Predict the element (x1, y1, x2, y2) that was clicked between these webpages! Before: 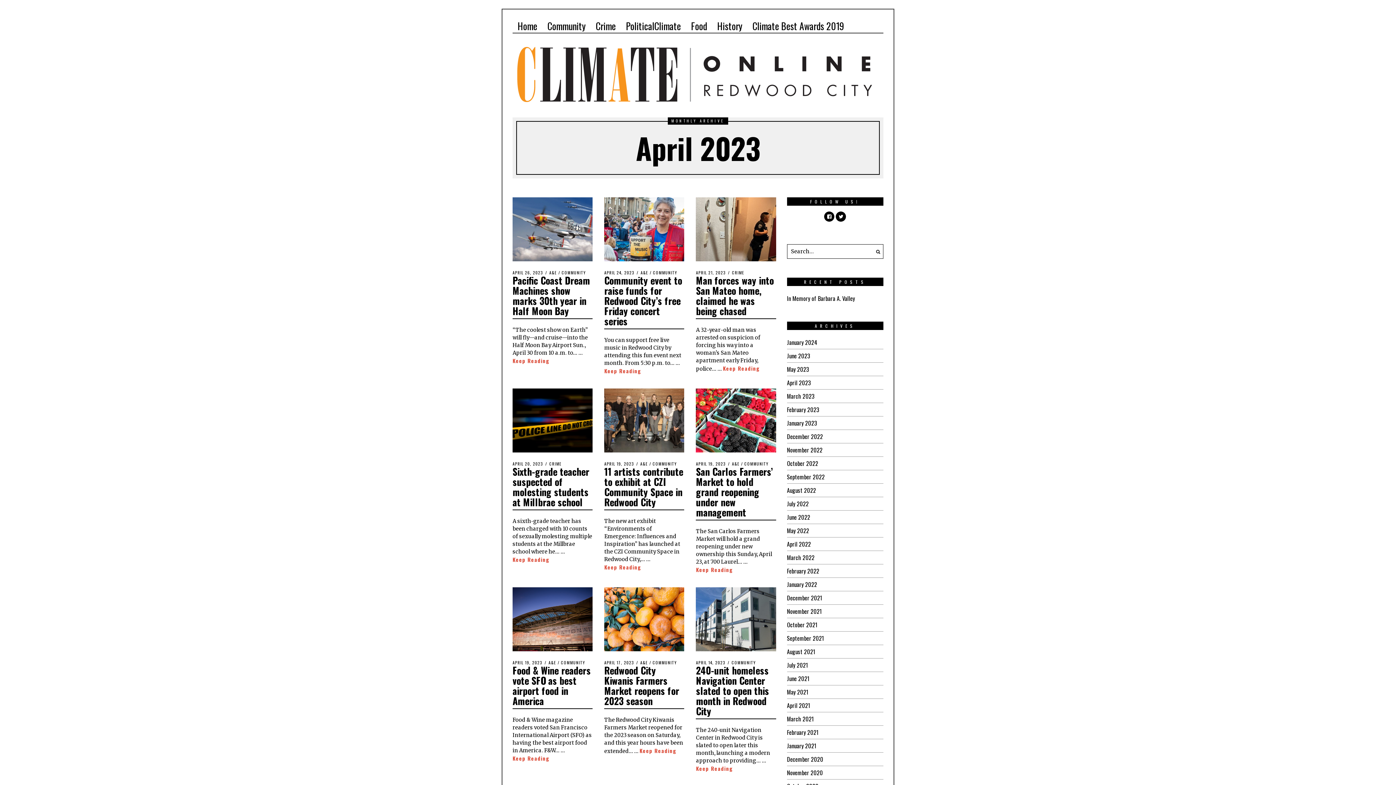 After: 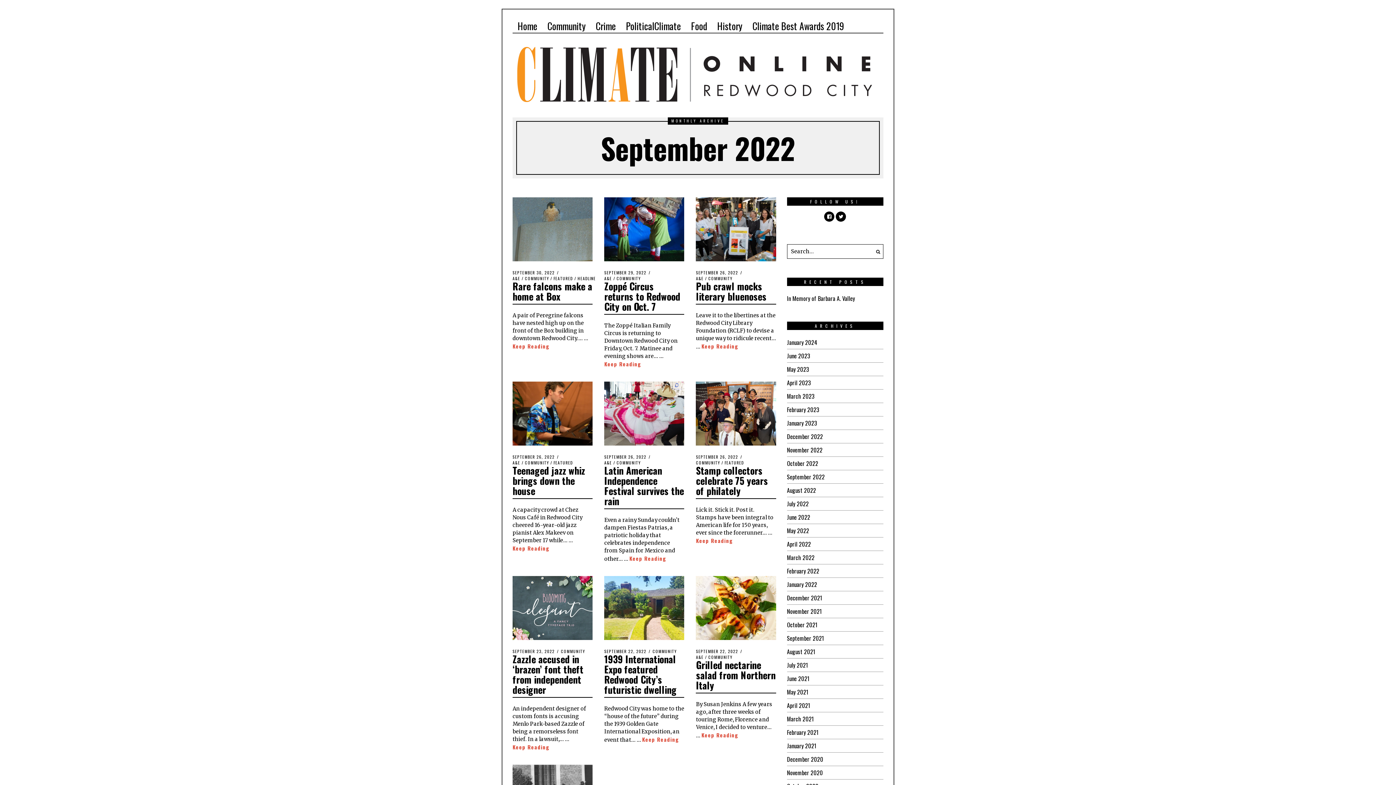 Action: bbox: (787, 472, 825, 481) label: September 2022